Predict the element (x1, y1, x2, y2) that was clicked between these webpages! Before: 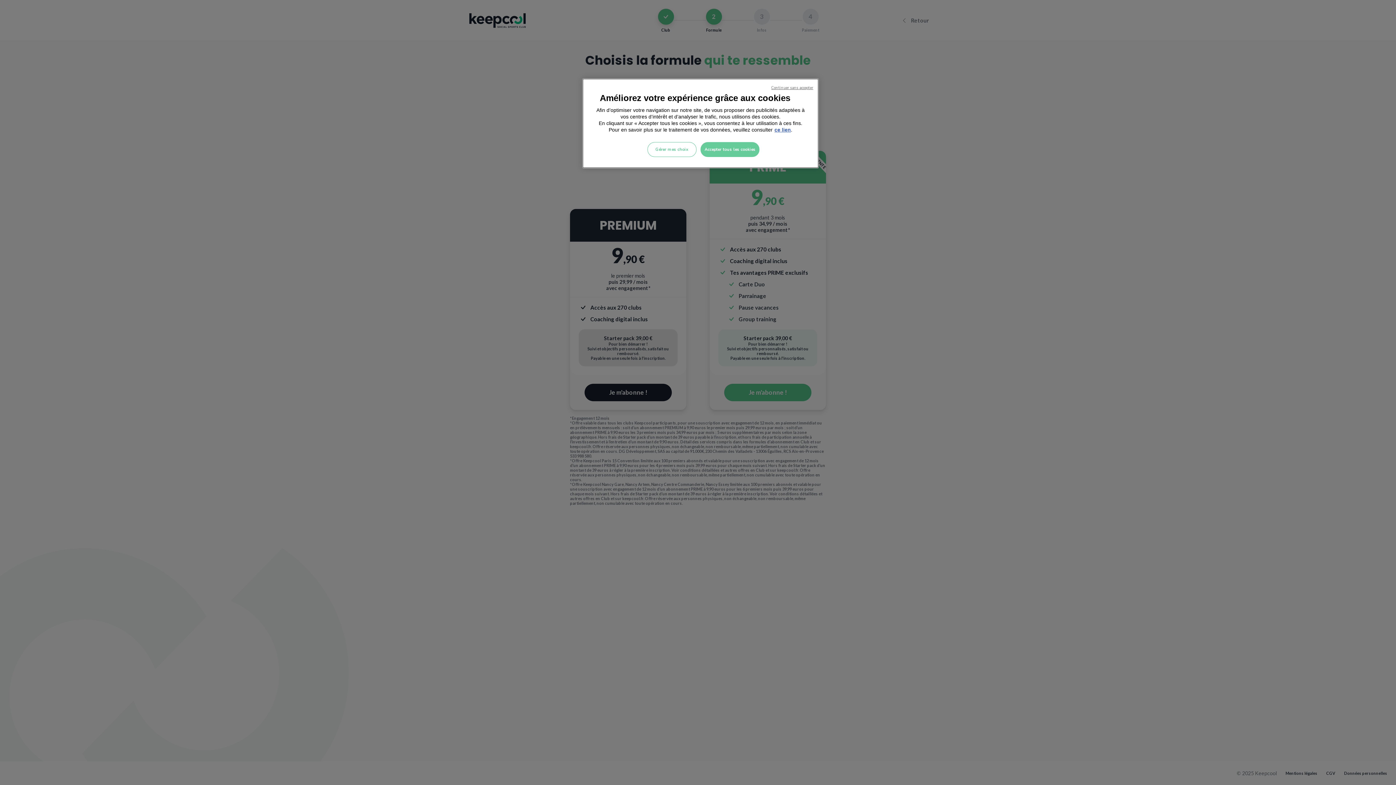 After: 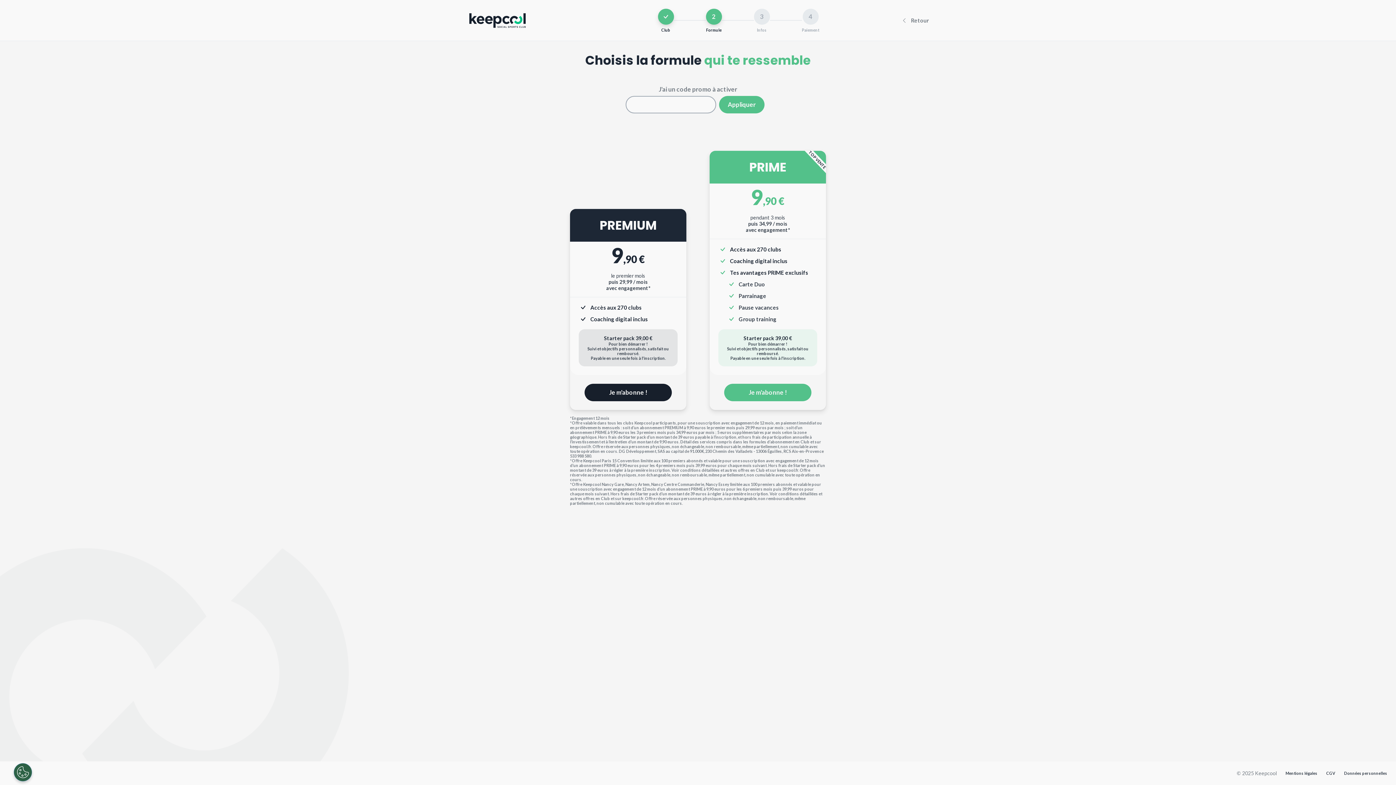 Action: label: Continuer sans accepter bbox: (771, 85, 813, 90)